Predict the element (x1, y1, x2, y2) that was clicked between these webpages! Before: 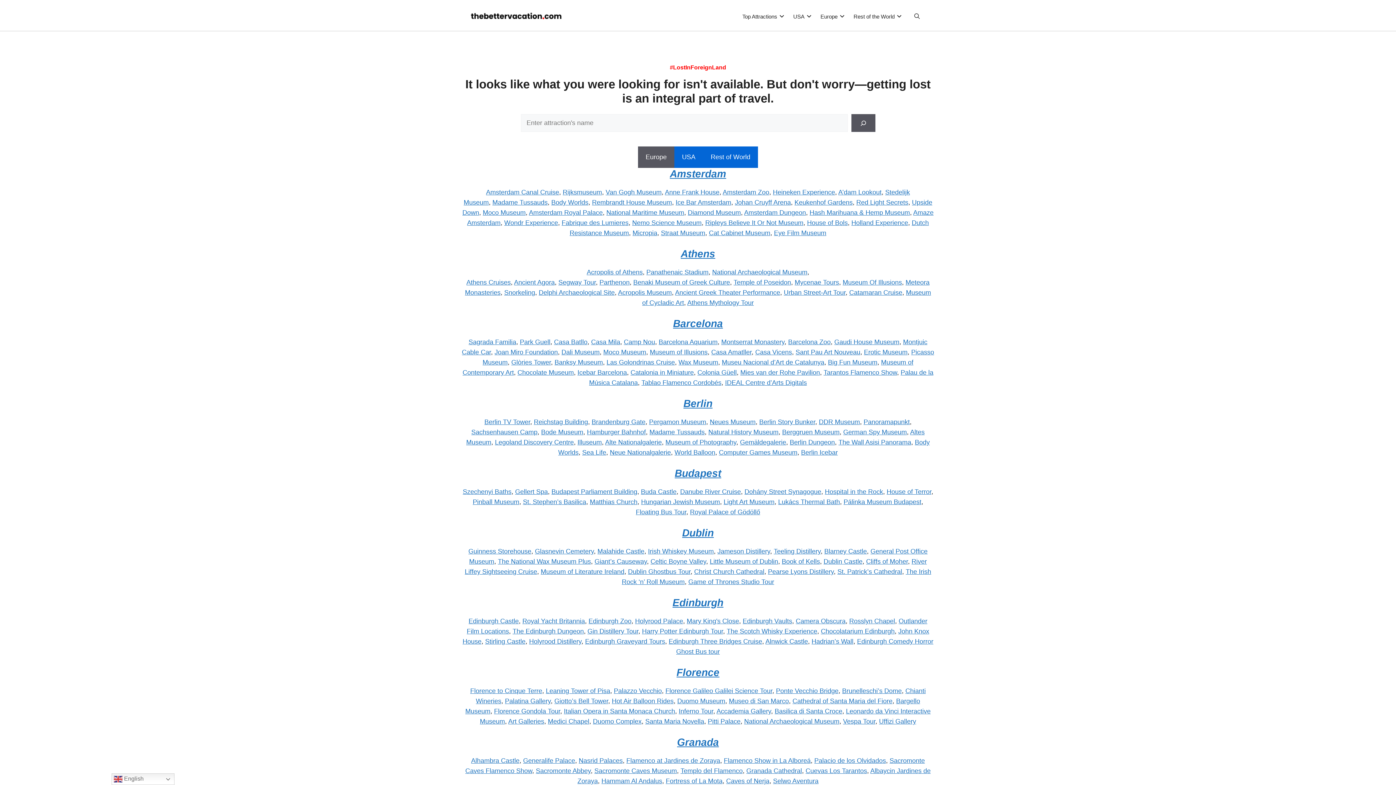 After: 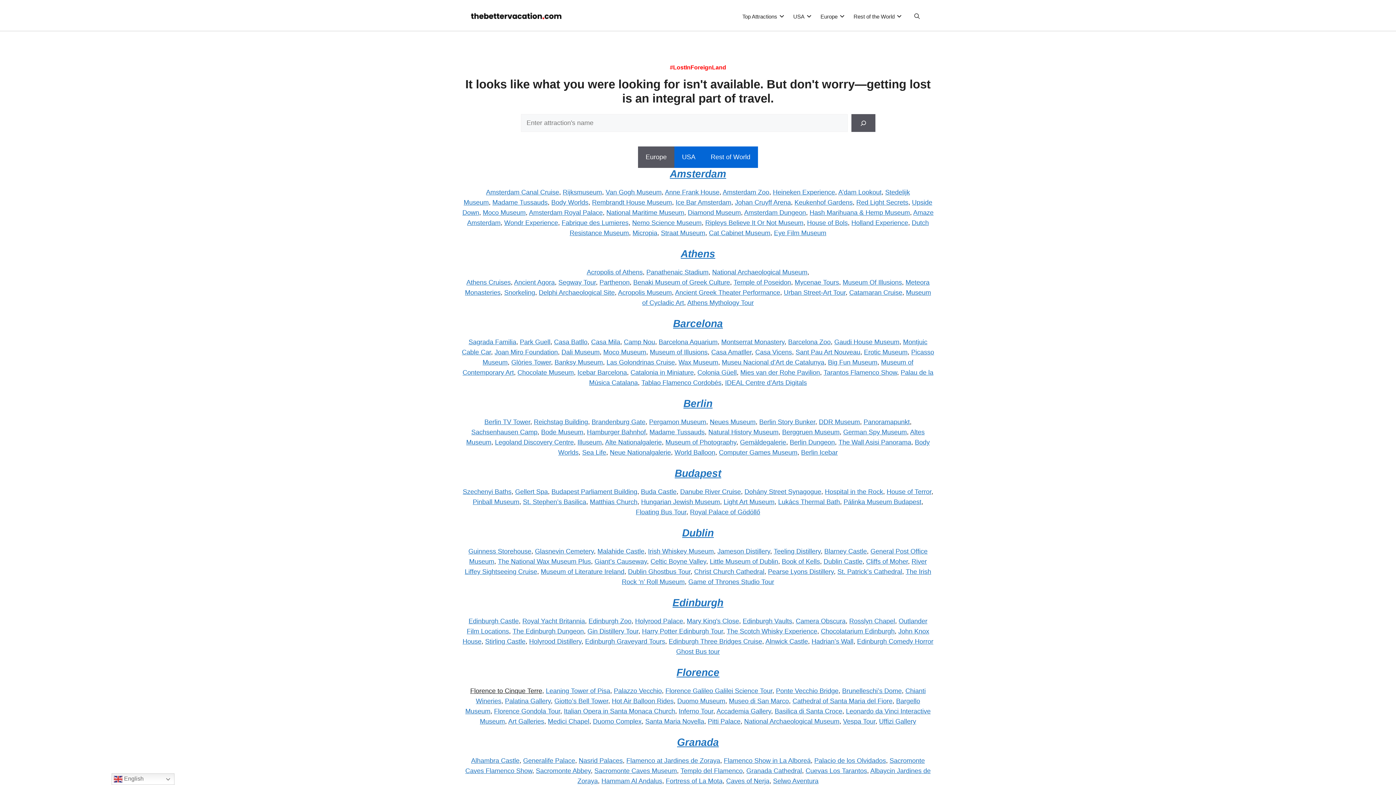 Action: bbox: (470, 687, 542, 694) label: Florence to Cinque Terre